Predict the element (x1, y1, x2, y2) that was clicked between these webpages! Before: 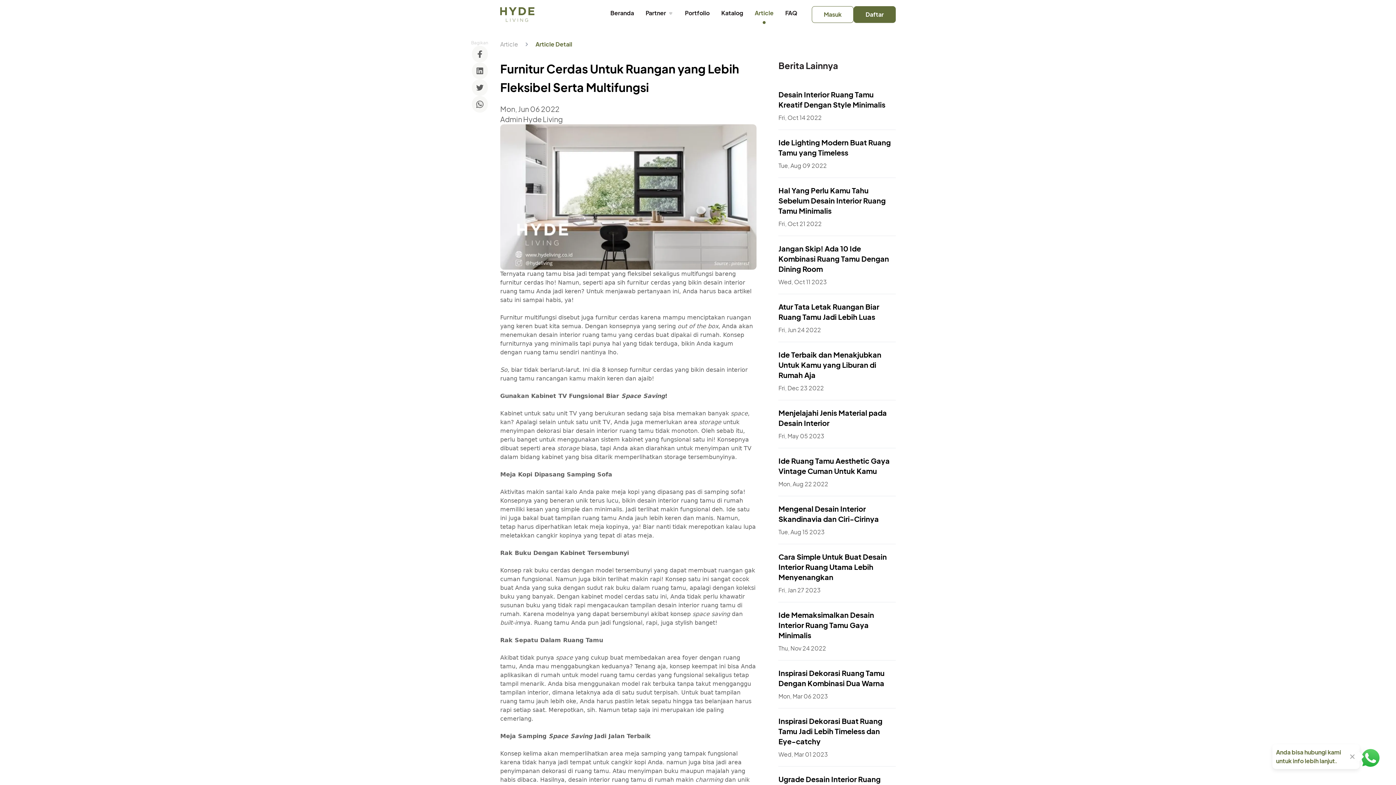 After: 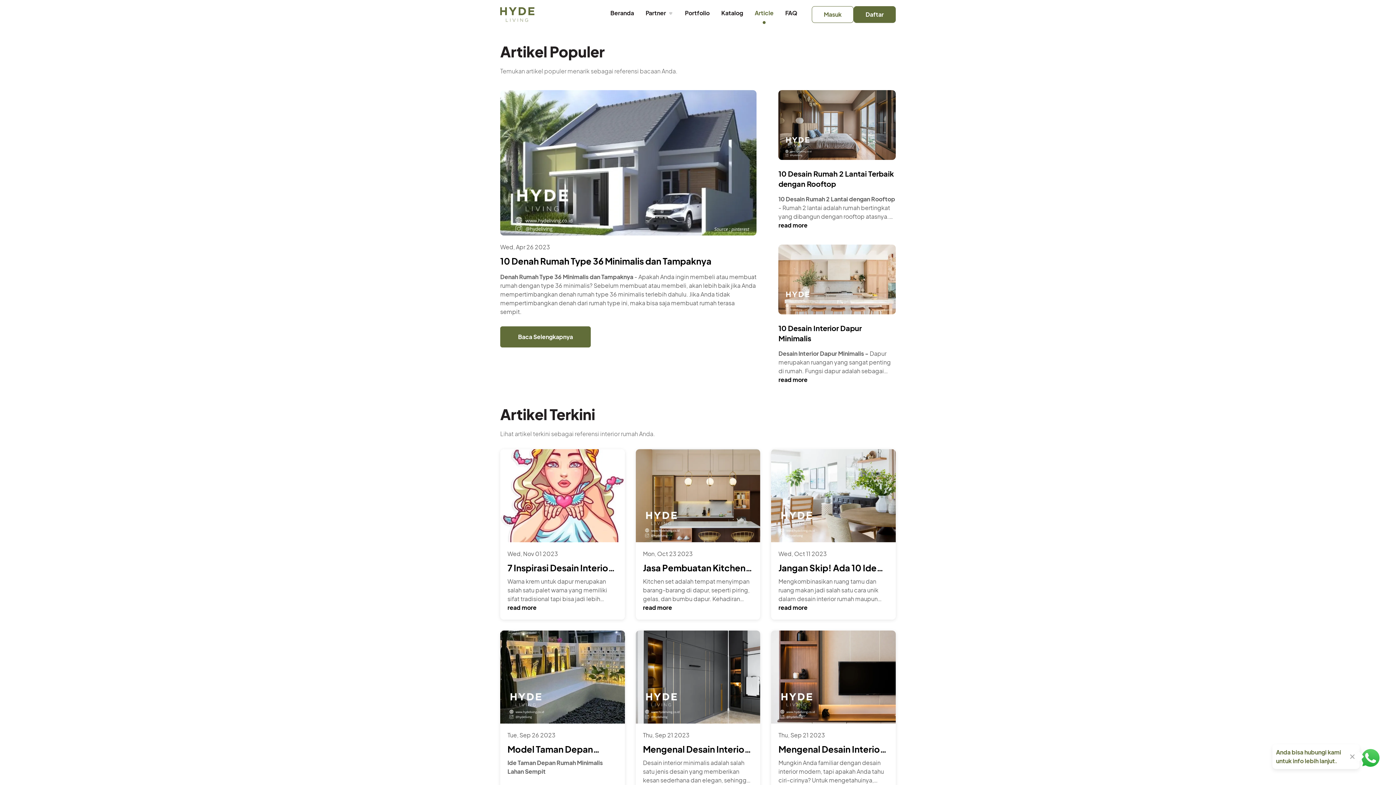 Action: bbox: (754, 8, 773, 24) label: Article